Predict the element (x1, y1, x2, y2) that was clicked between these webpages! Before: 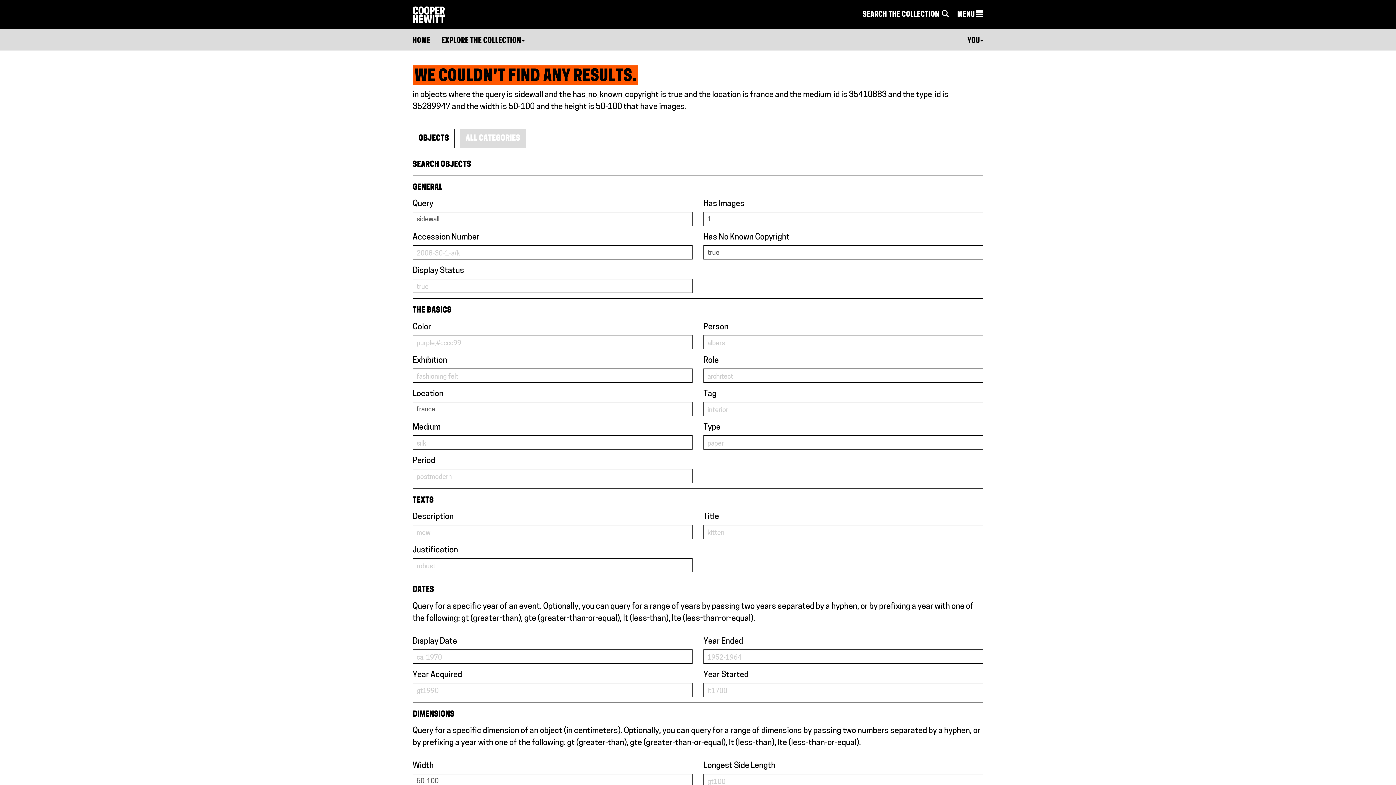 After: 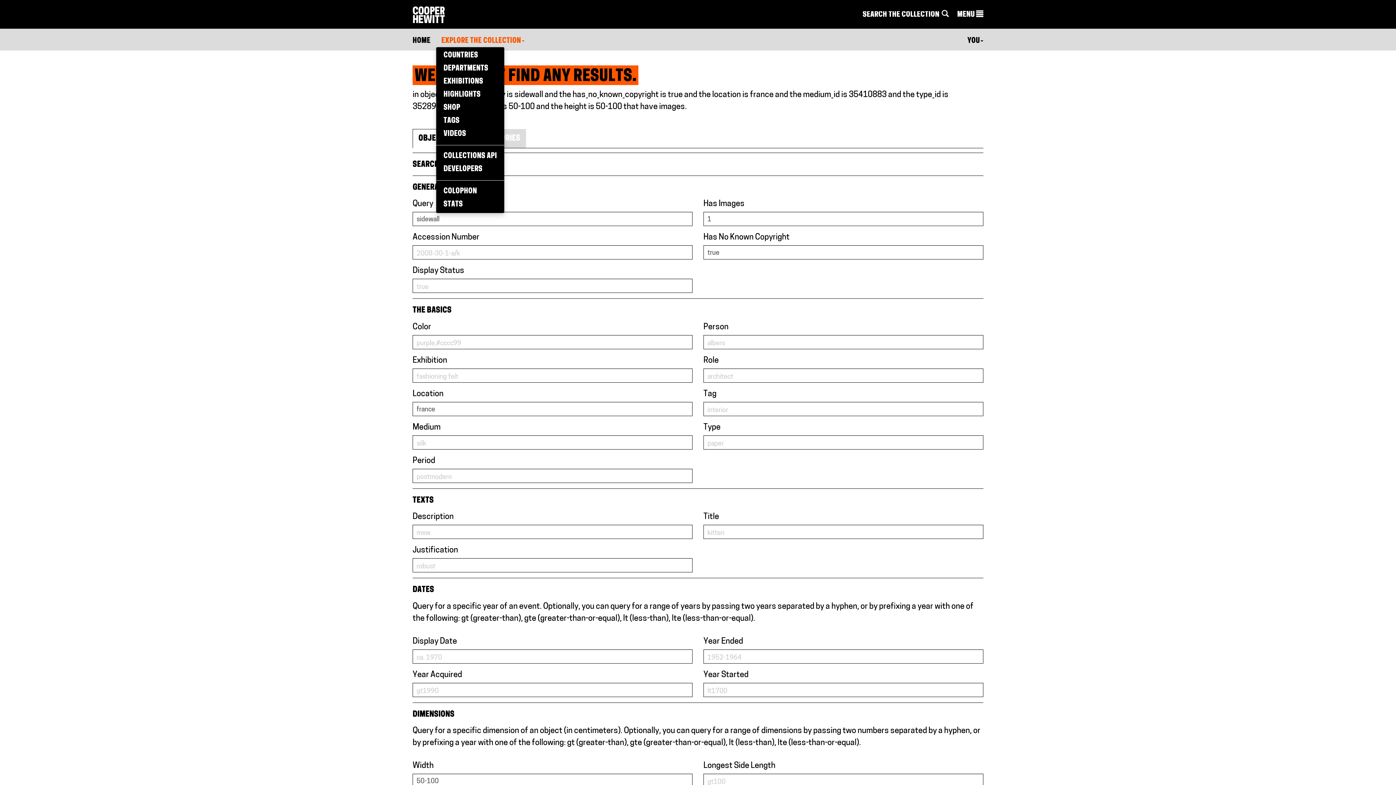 Action: label: EXPLORE THE COLLECTION bbox: (441, 35, 524, 46)